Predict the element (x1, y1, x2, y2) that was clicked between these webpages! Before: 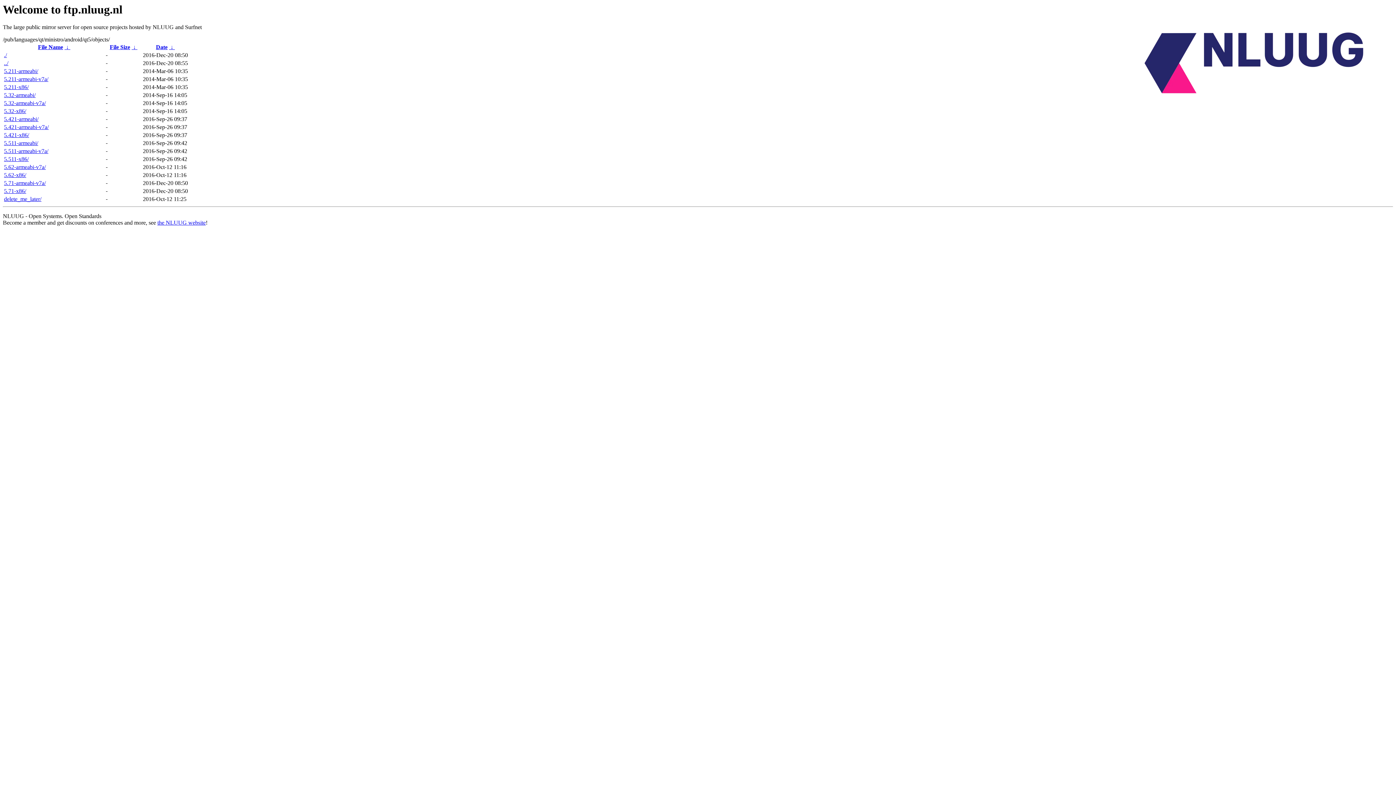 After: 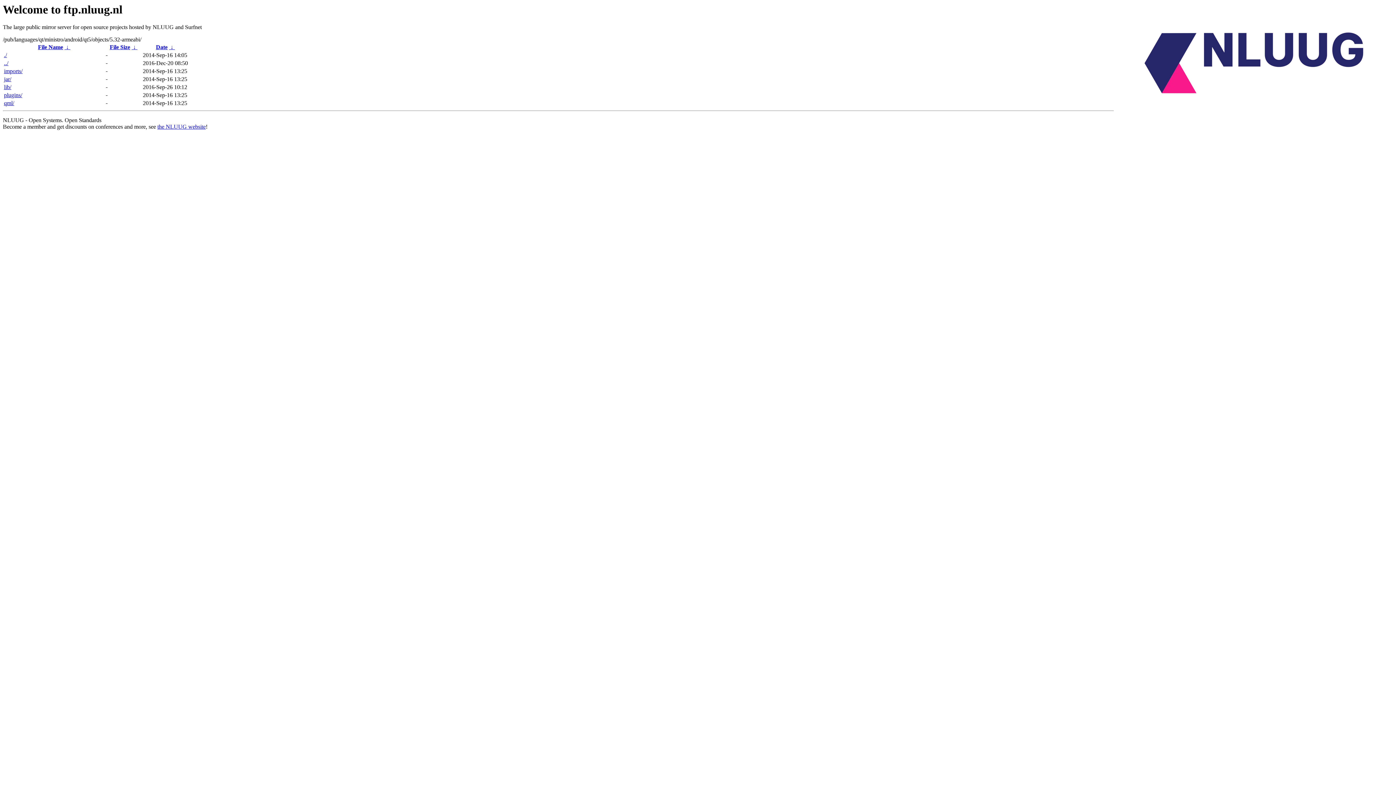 Action: label: 5.32-armeabi/ bbox: (4, 92, 35, 98)